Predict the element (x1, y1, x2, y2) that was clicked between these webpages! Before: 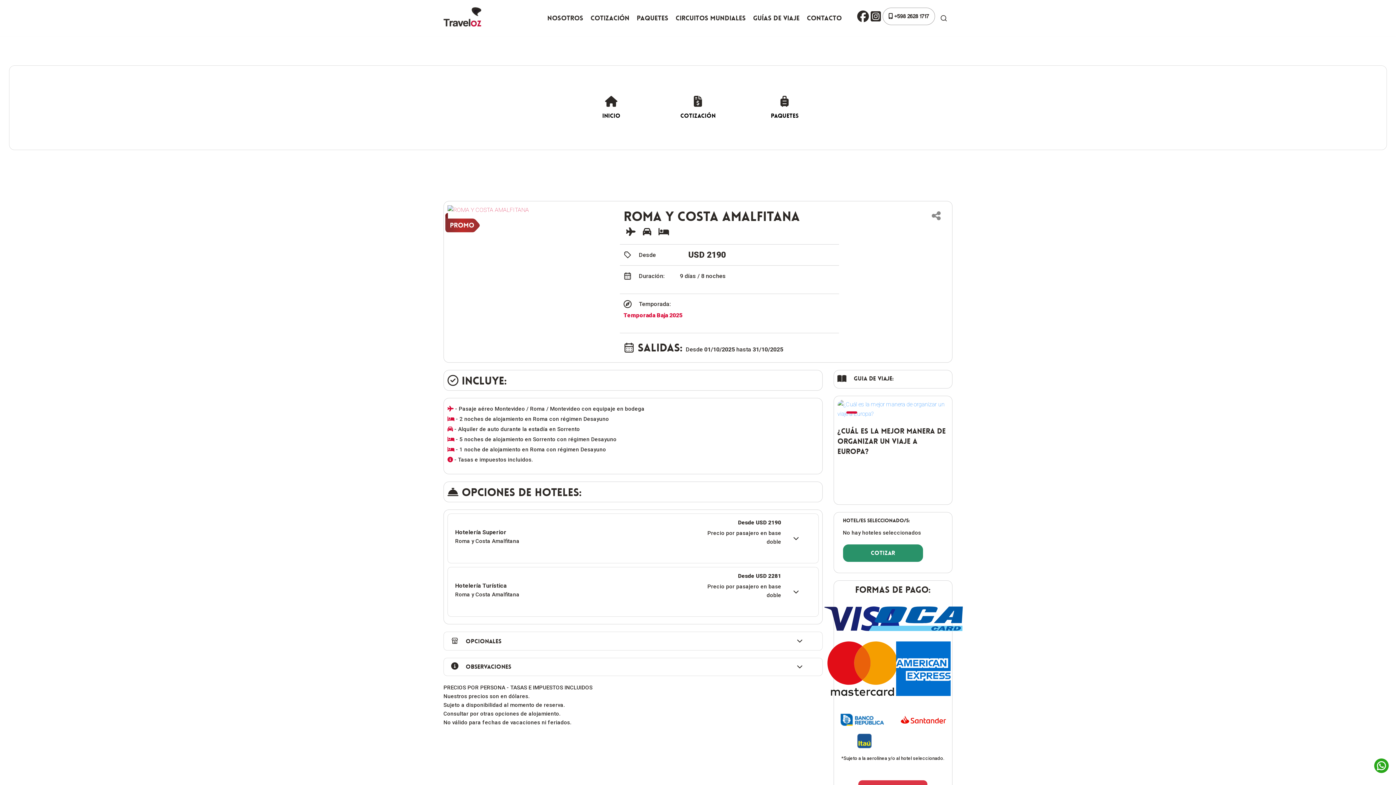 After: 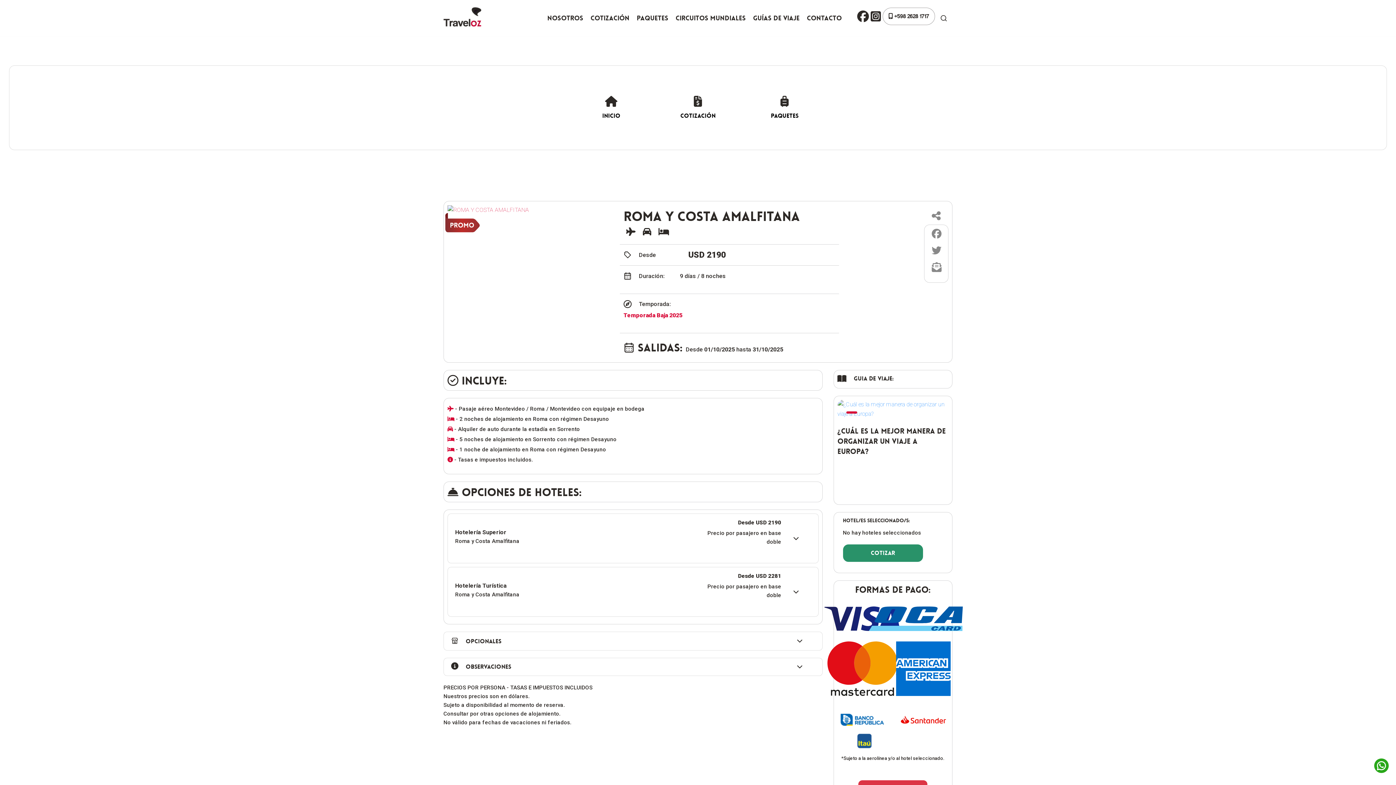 Action: bbox: (924, 207, 948, 224)